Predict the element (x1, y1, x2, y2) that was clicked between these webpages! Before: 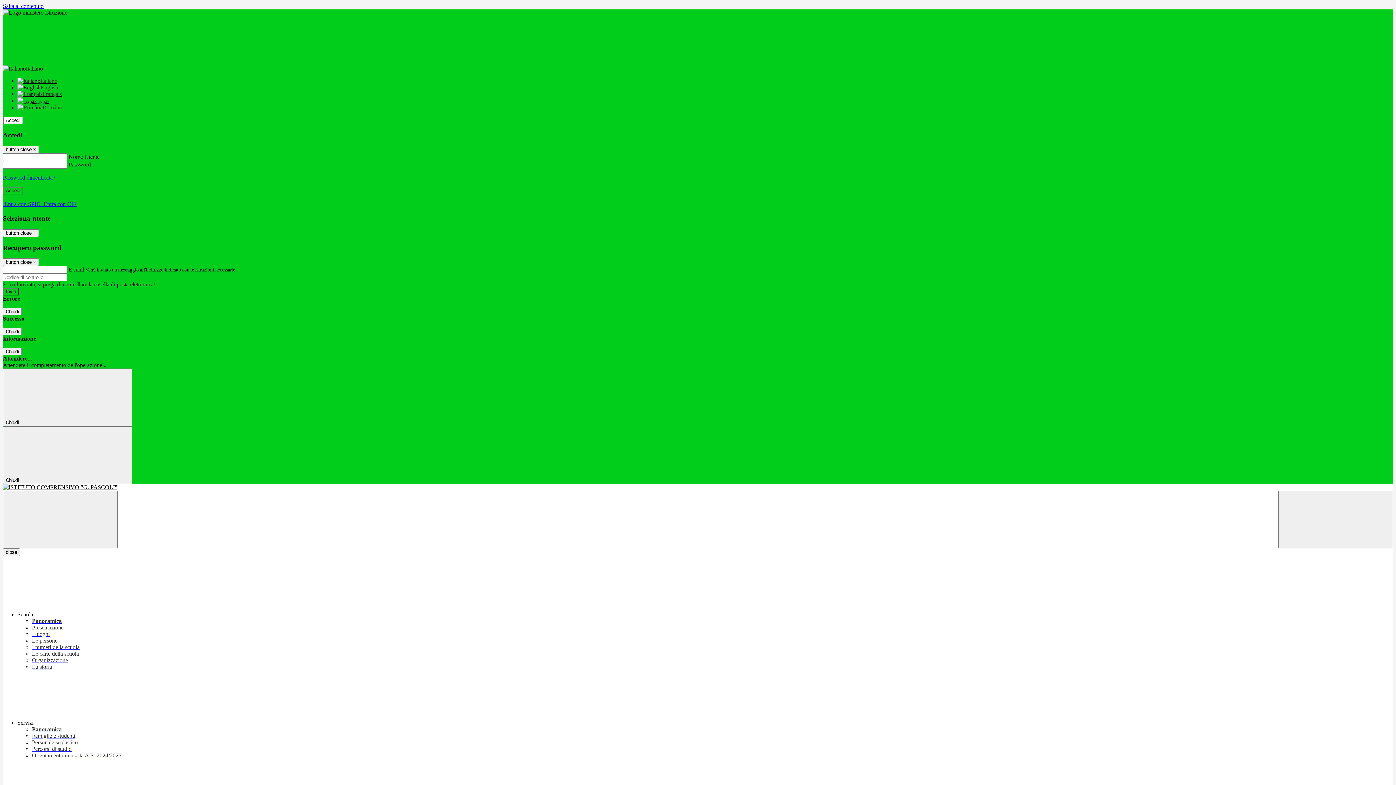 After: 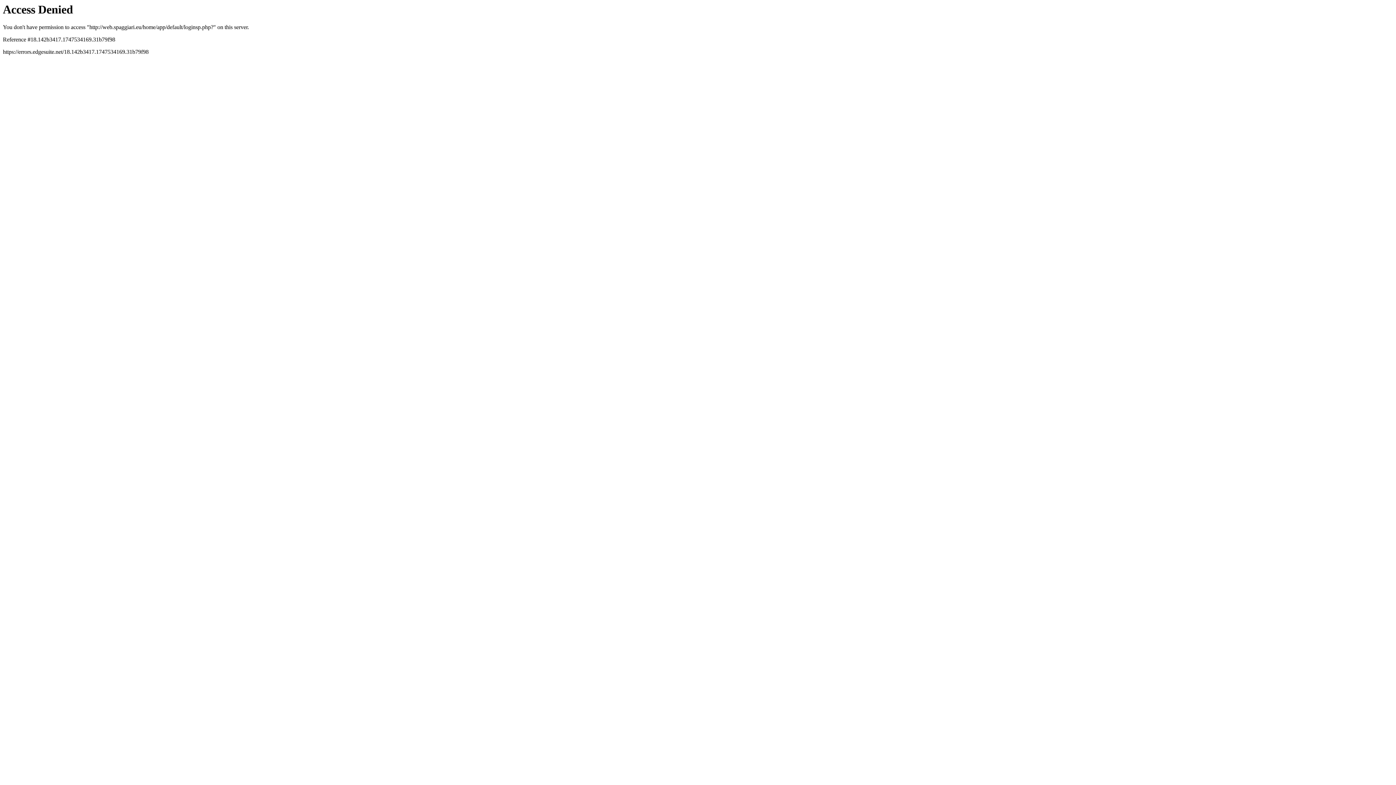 Action: bbox: (42, 201, 76, 207) label:  Entra con CIE